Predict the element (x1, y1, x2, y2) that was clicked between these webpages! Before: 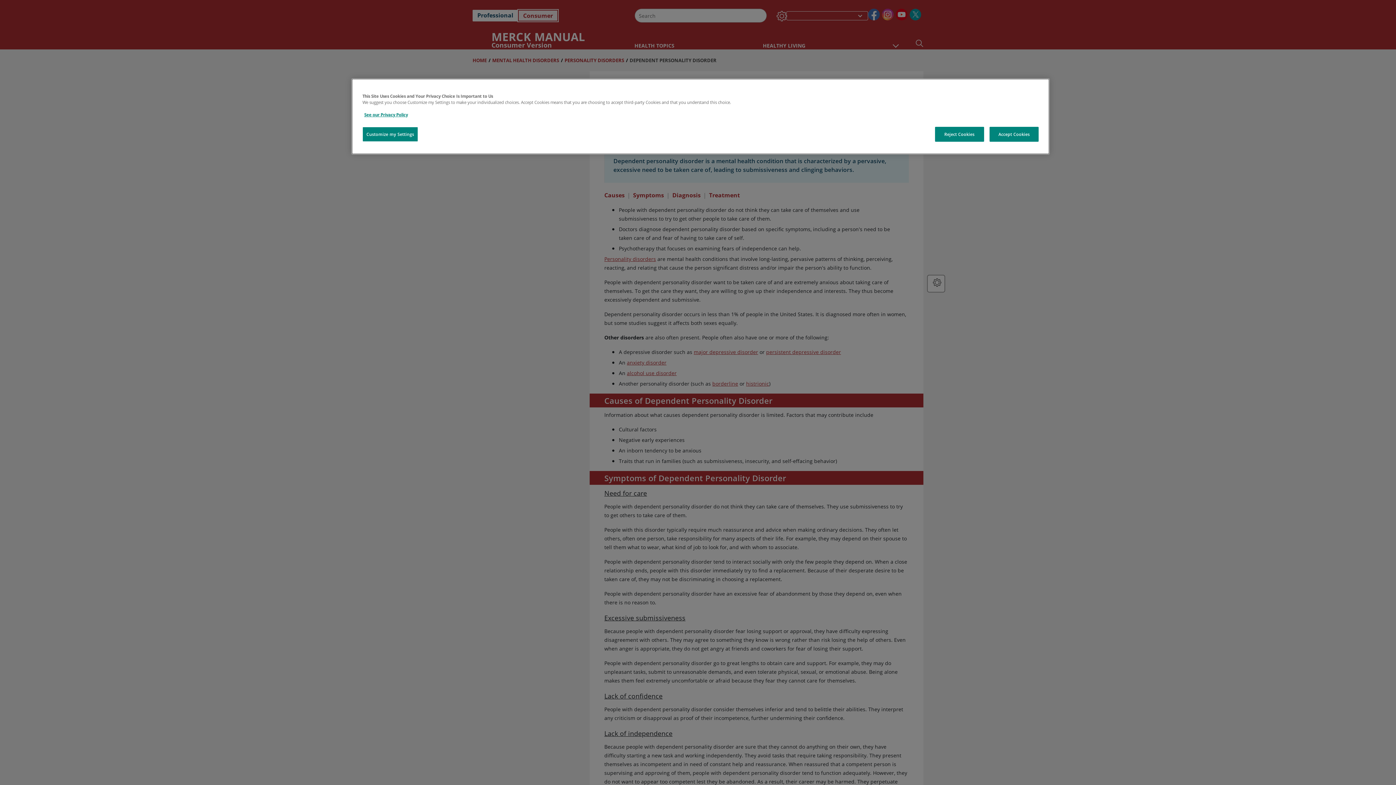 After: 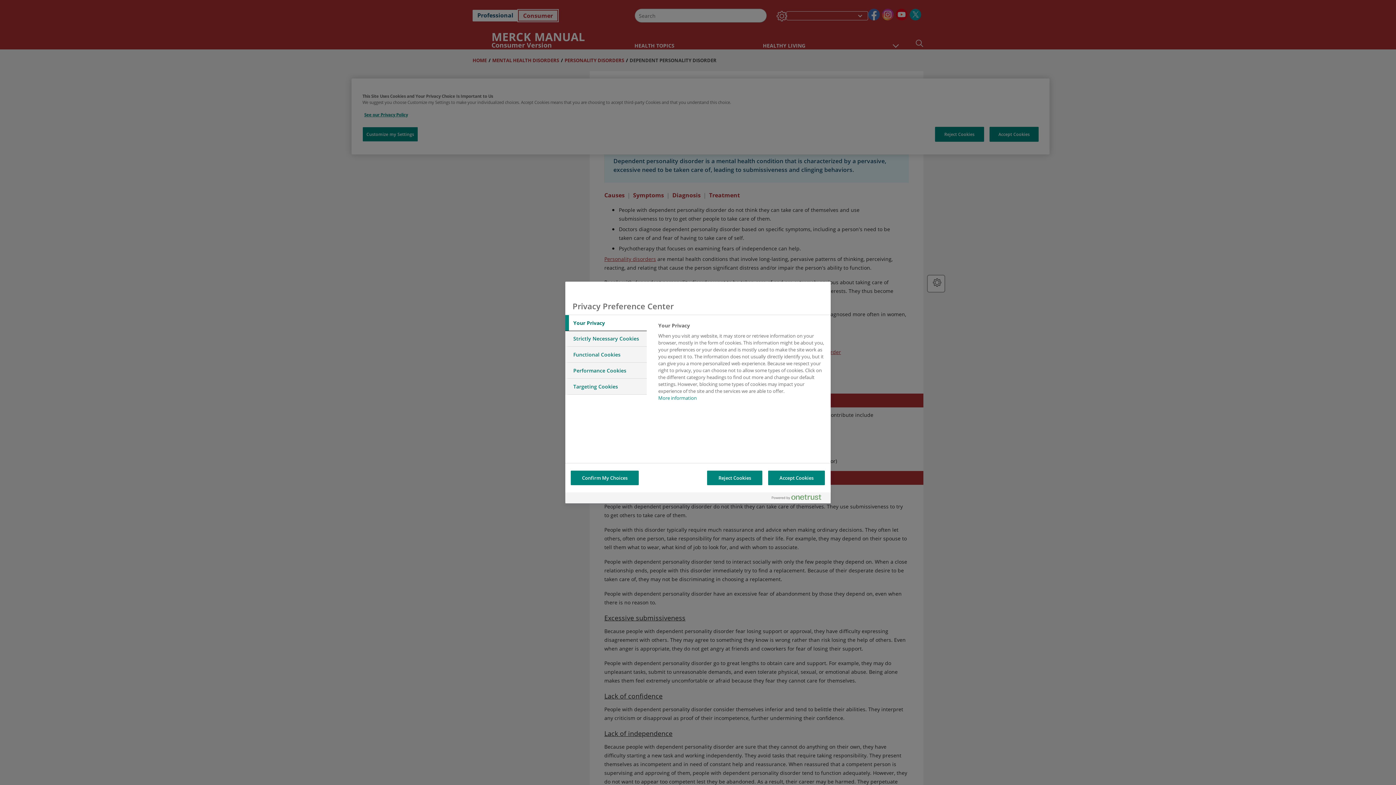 Action: bbox: (362, 126, 418, 141) label: Customize my Settings